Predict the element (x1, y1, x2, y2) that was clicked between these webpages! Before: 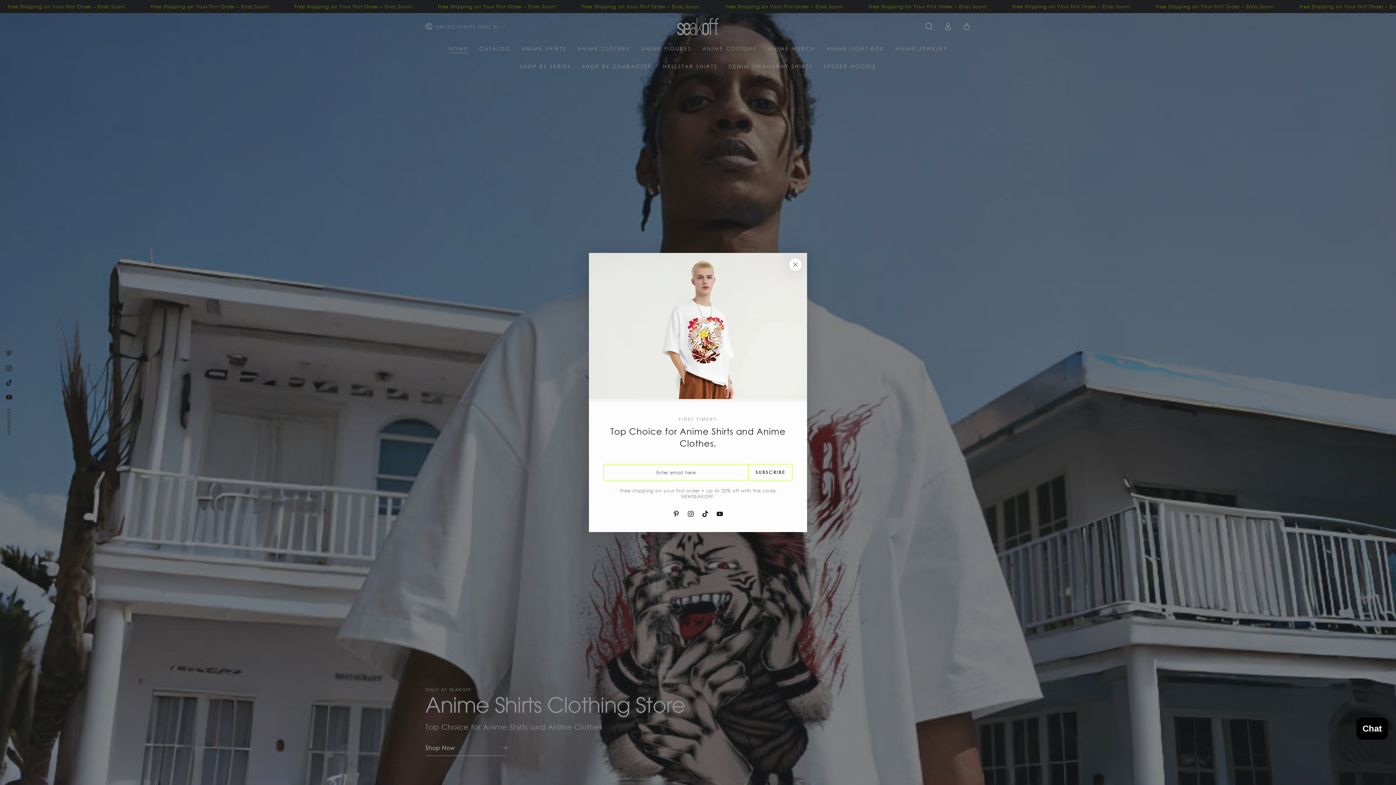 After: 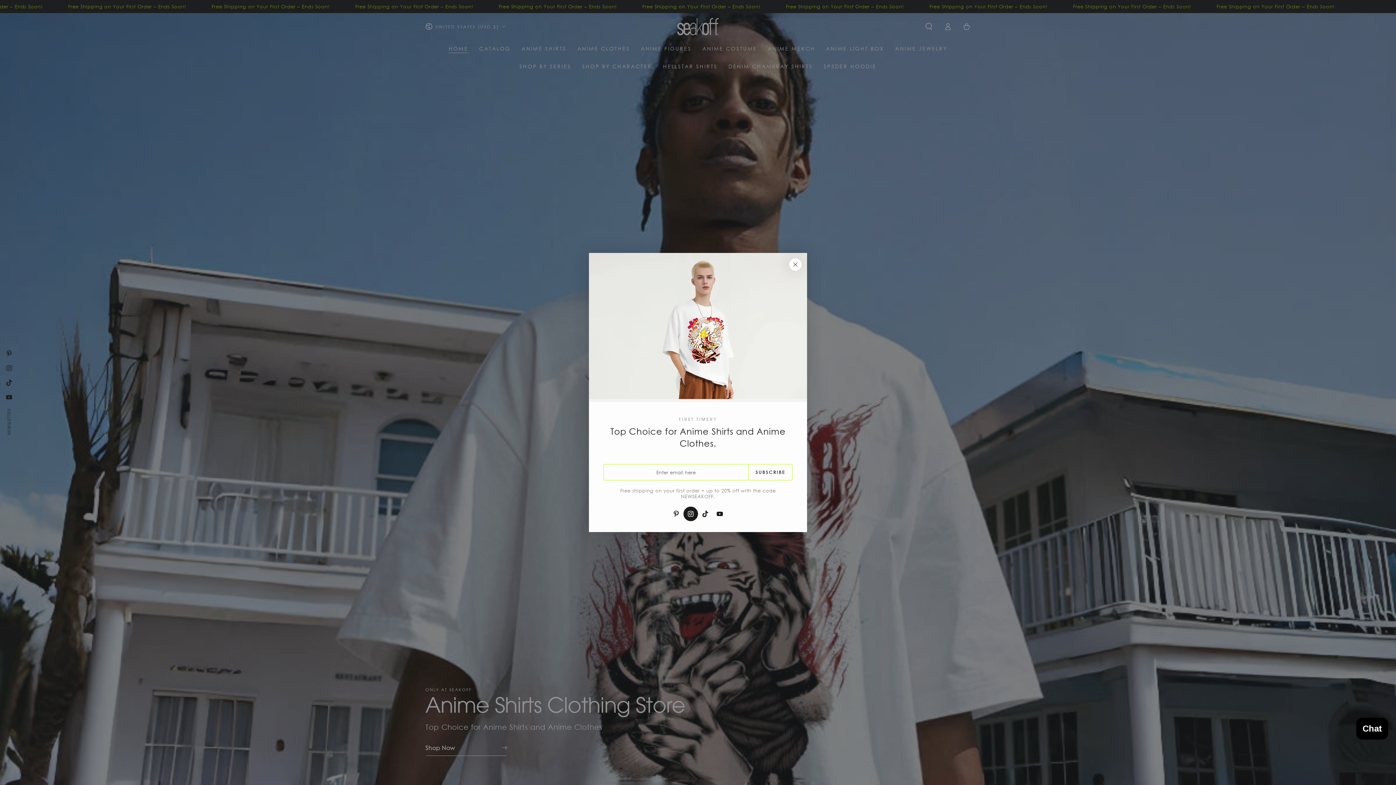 Action: label: Instagram bbox: (683, 506, 698, 521)